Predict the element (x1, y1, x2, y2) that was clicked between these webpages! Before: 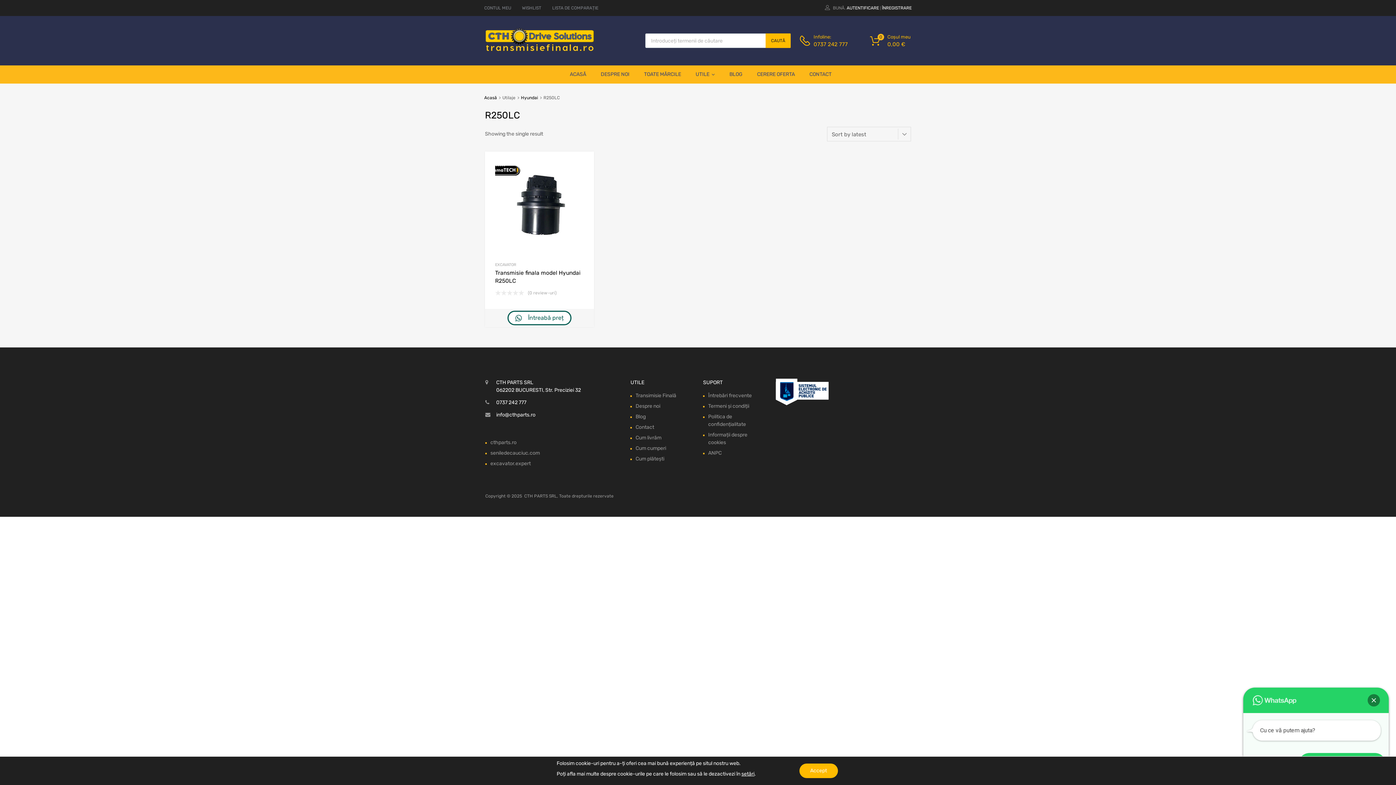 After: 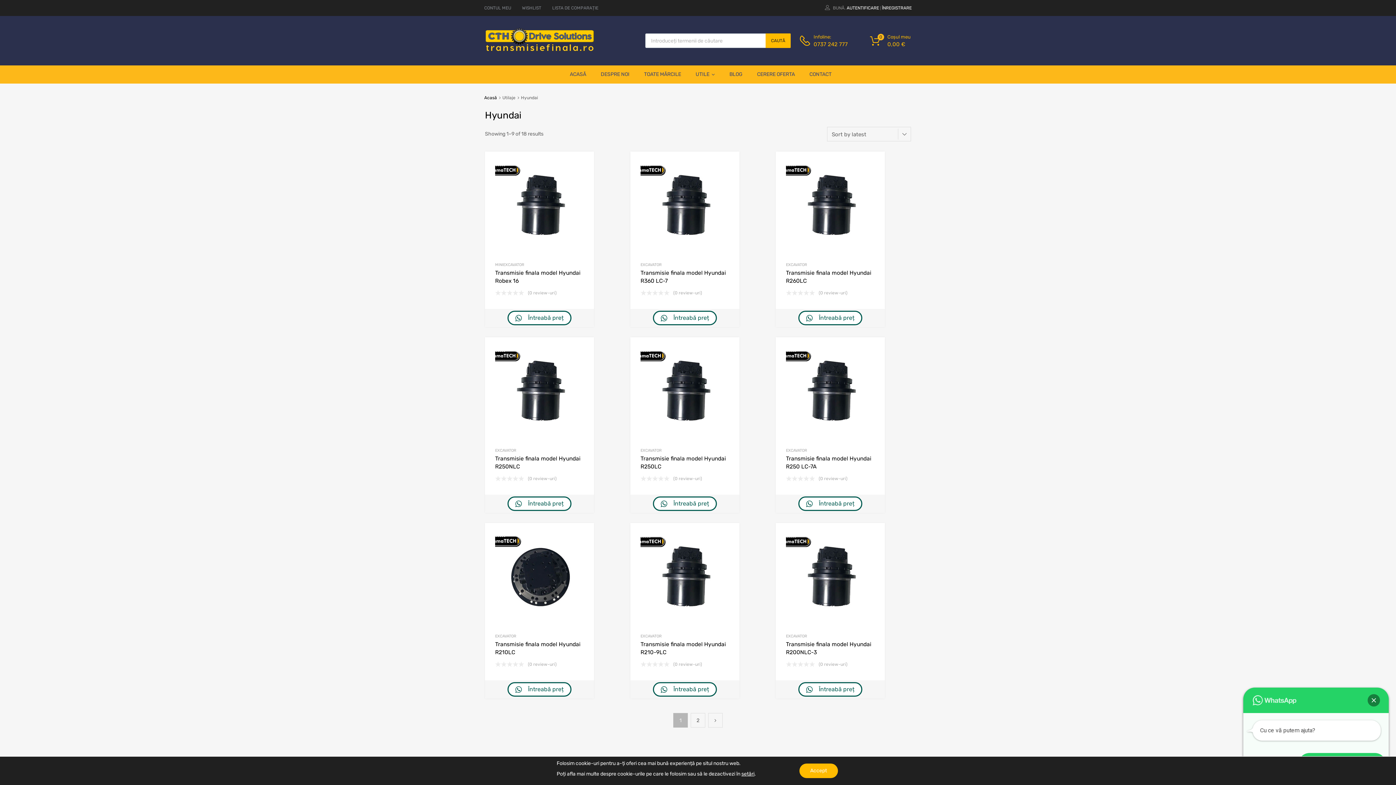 Action: label: Hyundai bbox: (521, 95, 538, 100)